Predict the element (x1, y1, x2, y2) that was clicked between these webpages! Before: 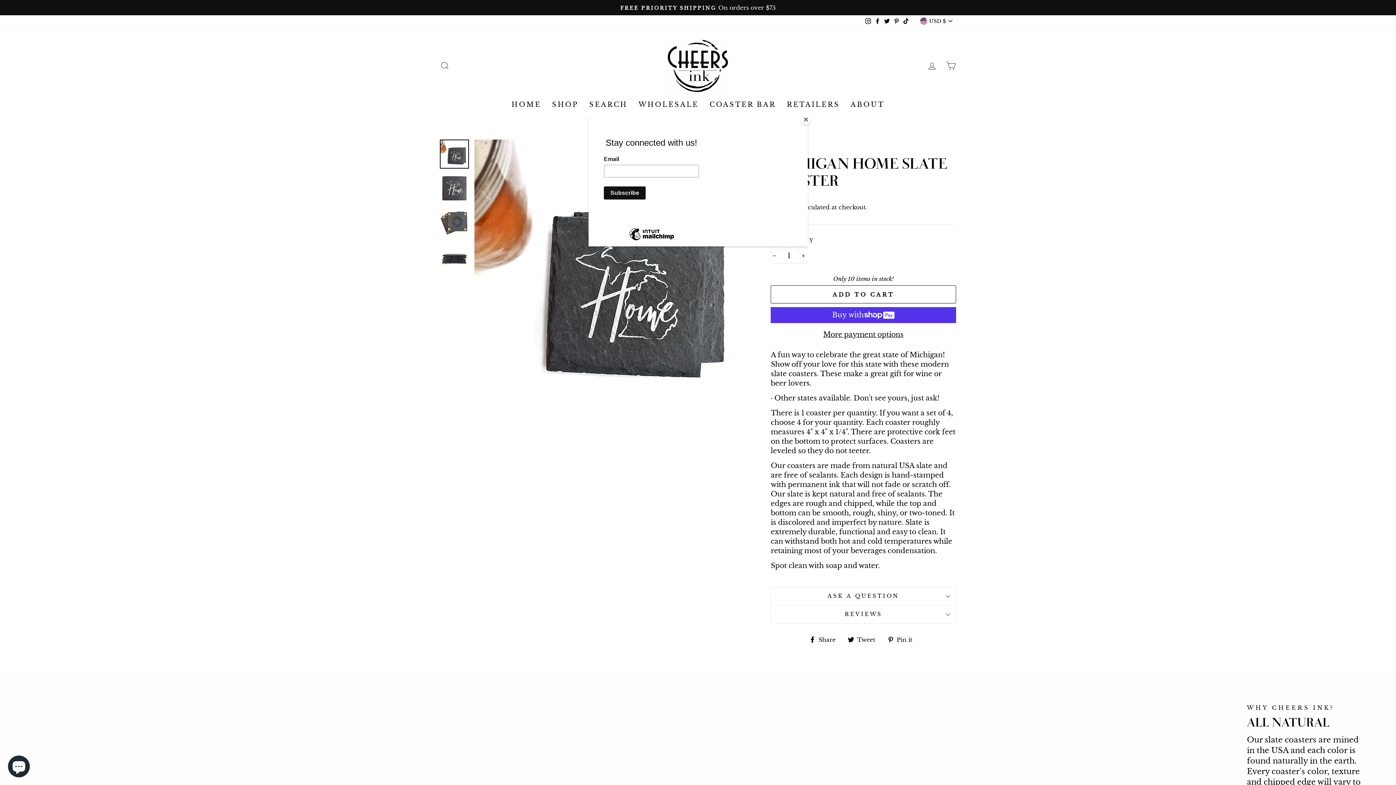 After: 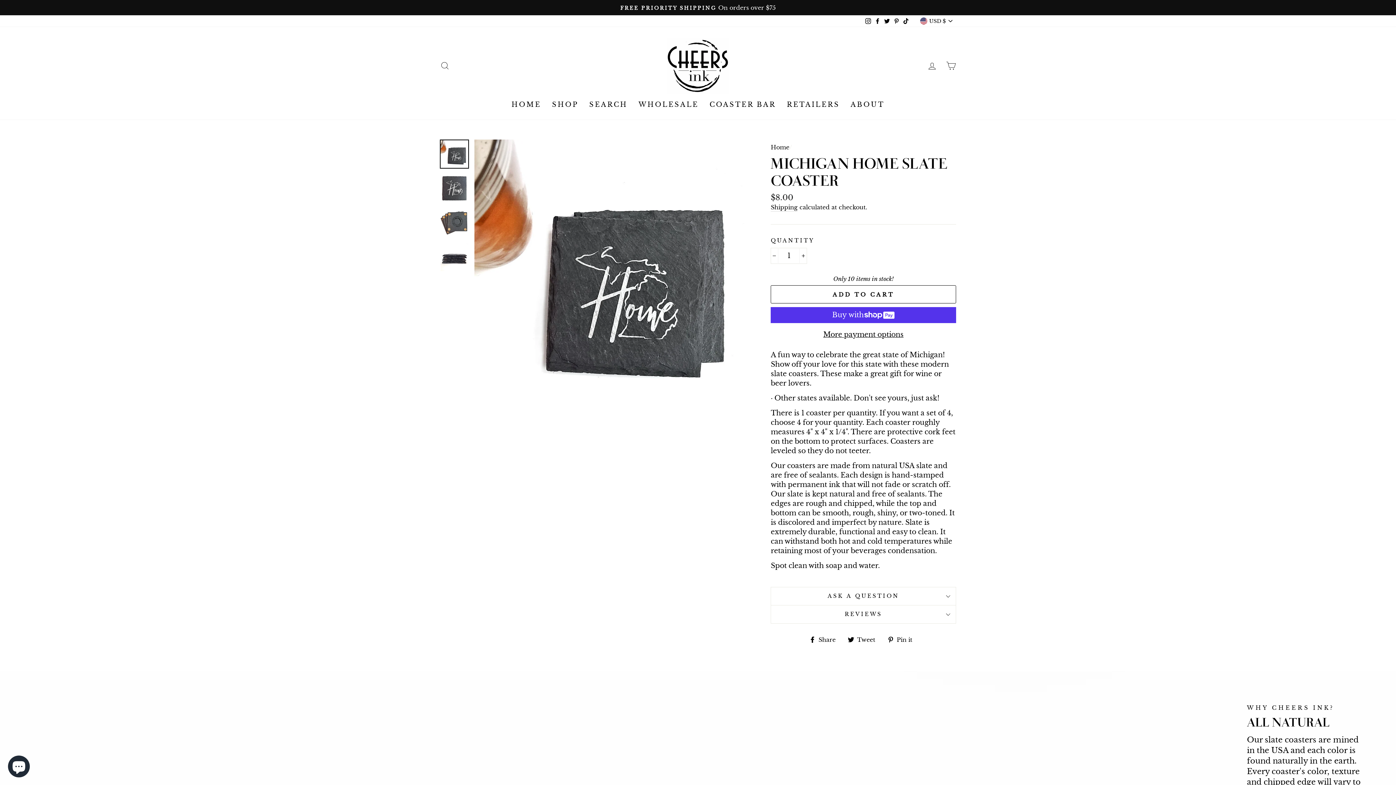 Action: bbox: (800, 114, 811, 125) label: Close